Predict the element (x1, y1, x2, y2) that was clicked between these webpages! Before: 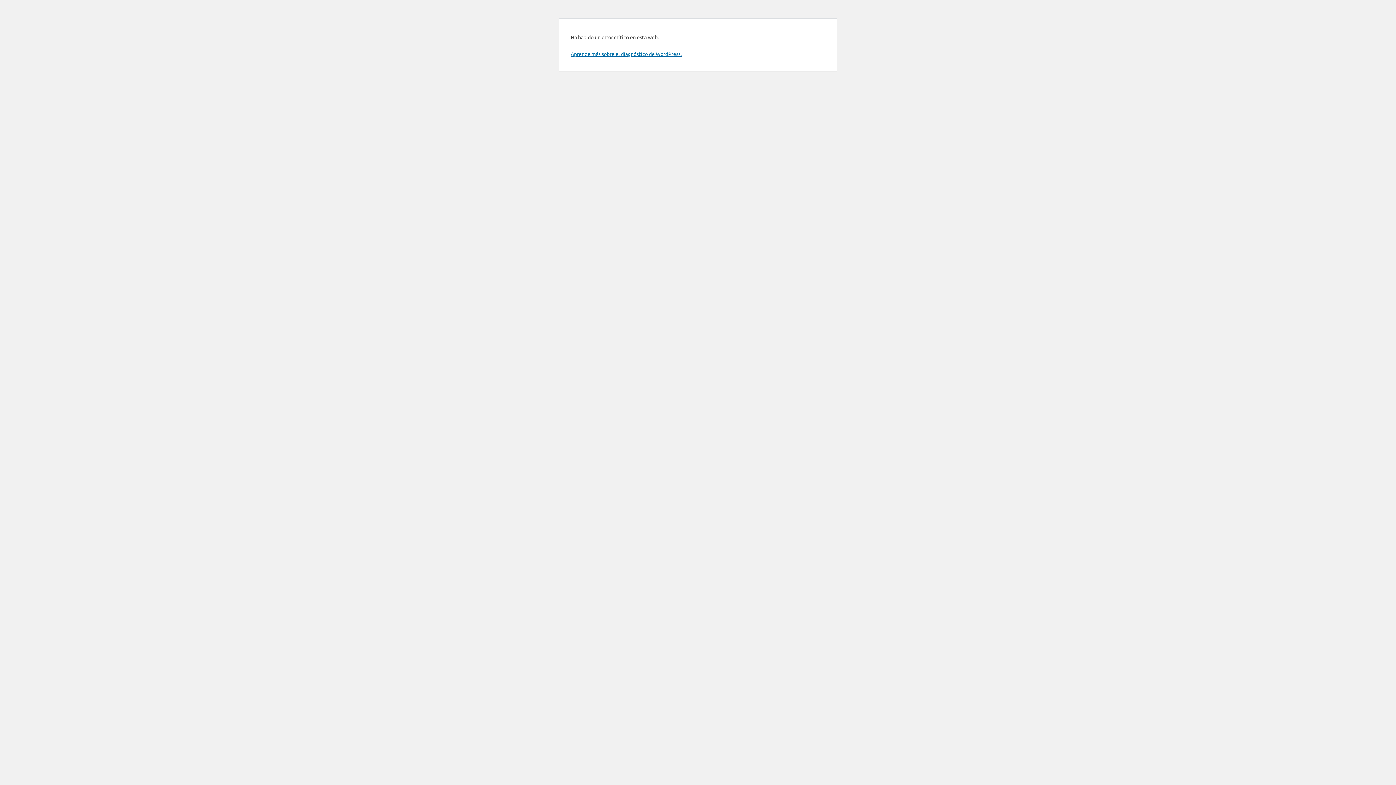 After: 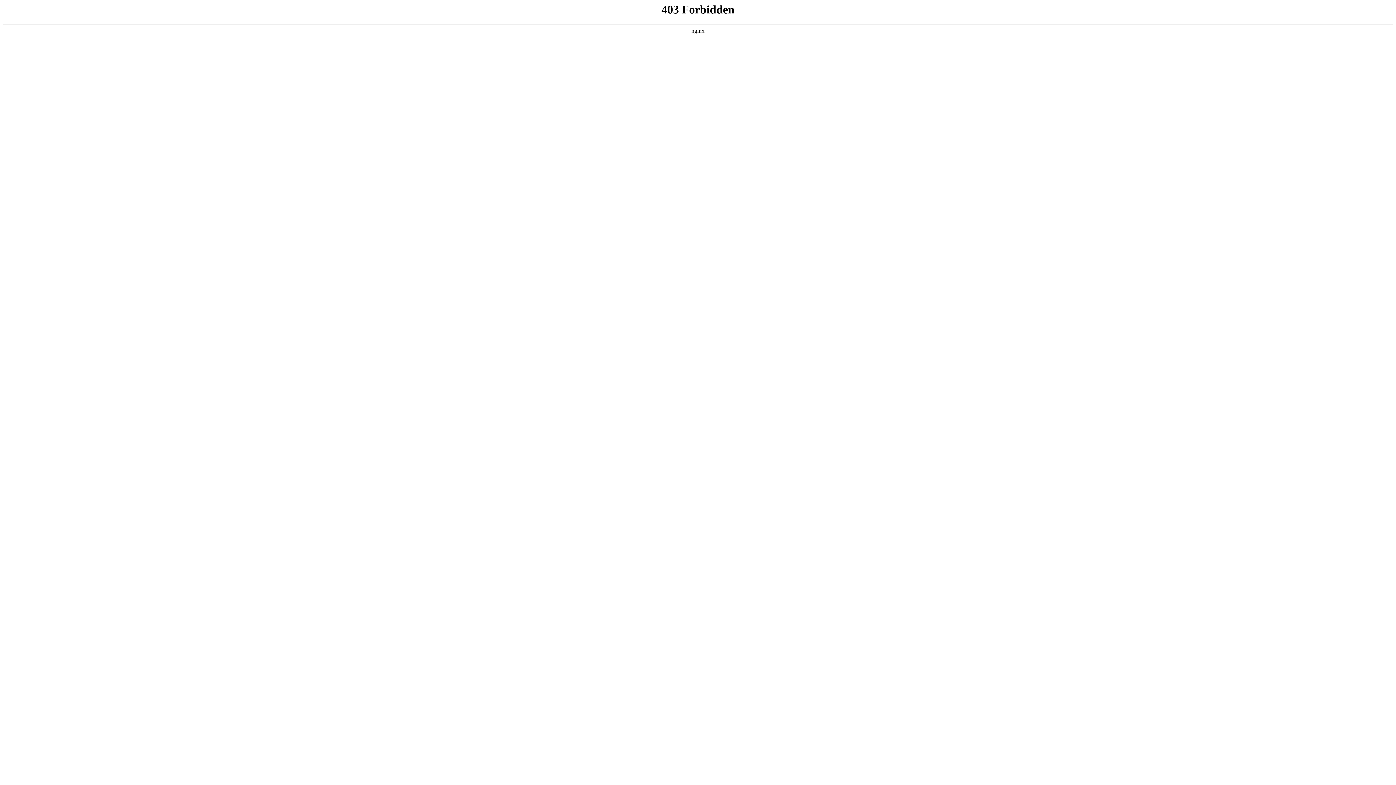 Action: label: Aprende más sobre el diagnóstico de WordPress. bbox: (570, 50, 681, 57)